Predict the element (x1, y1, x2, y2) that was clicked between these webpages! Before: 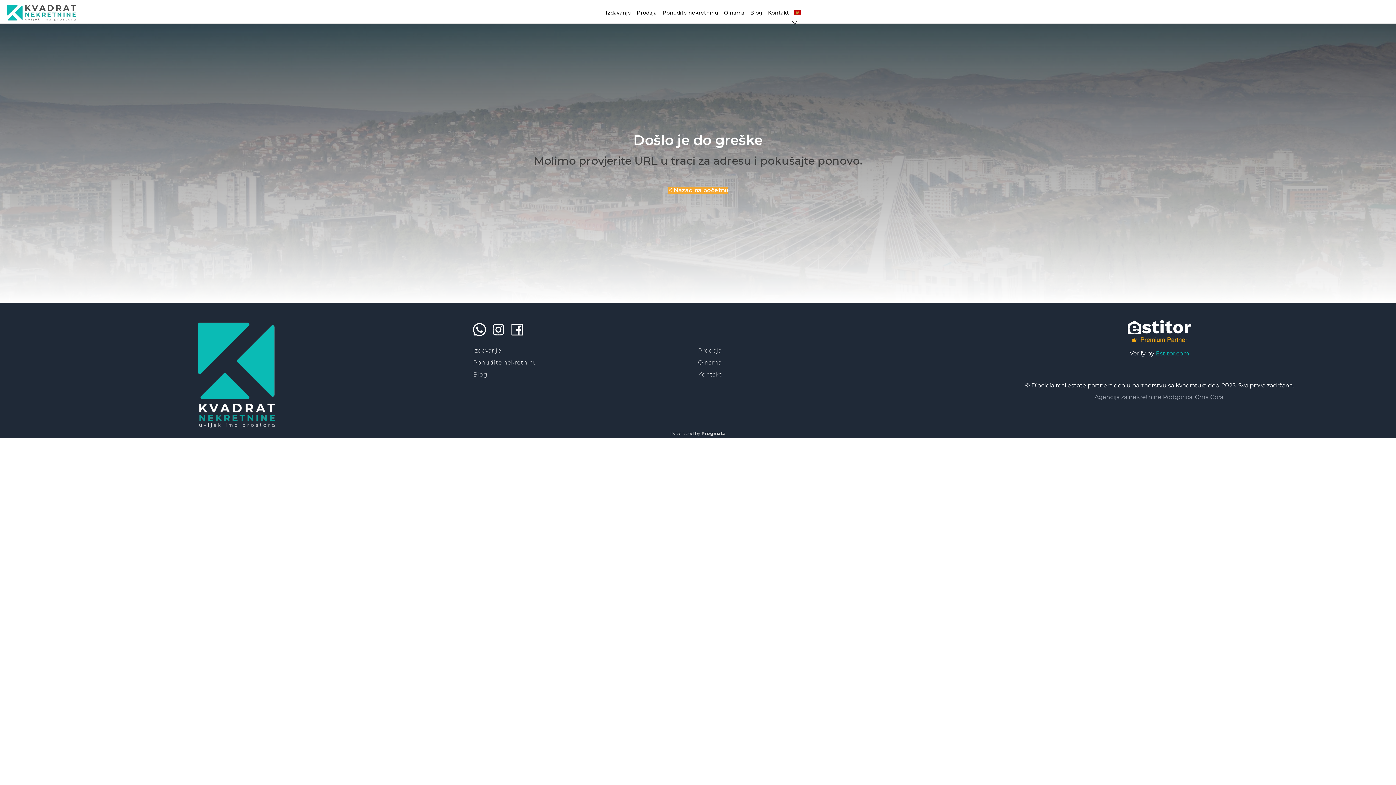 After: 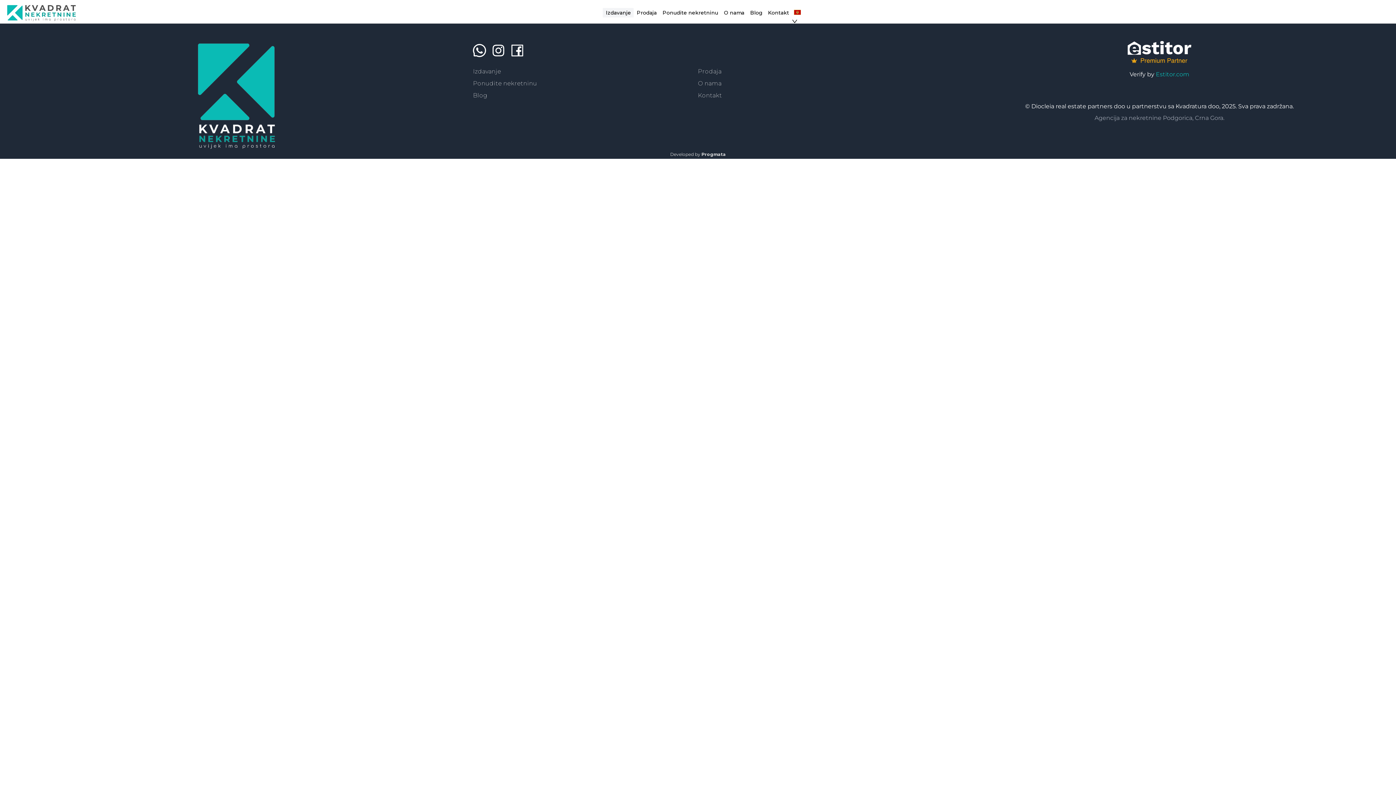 Action: label: Izdavanje bbox: (603, 9, 633, 16)